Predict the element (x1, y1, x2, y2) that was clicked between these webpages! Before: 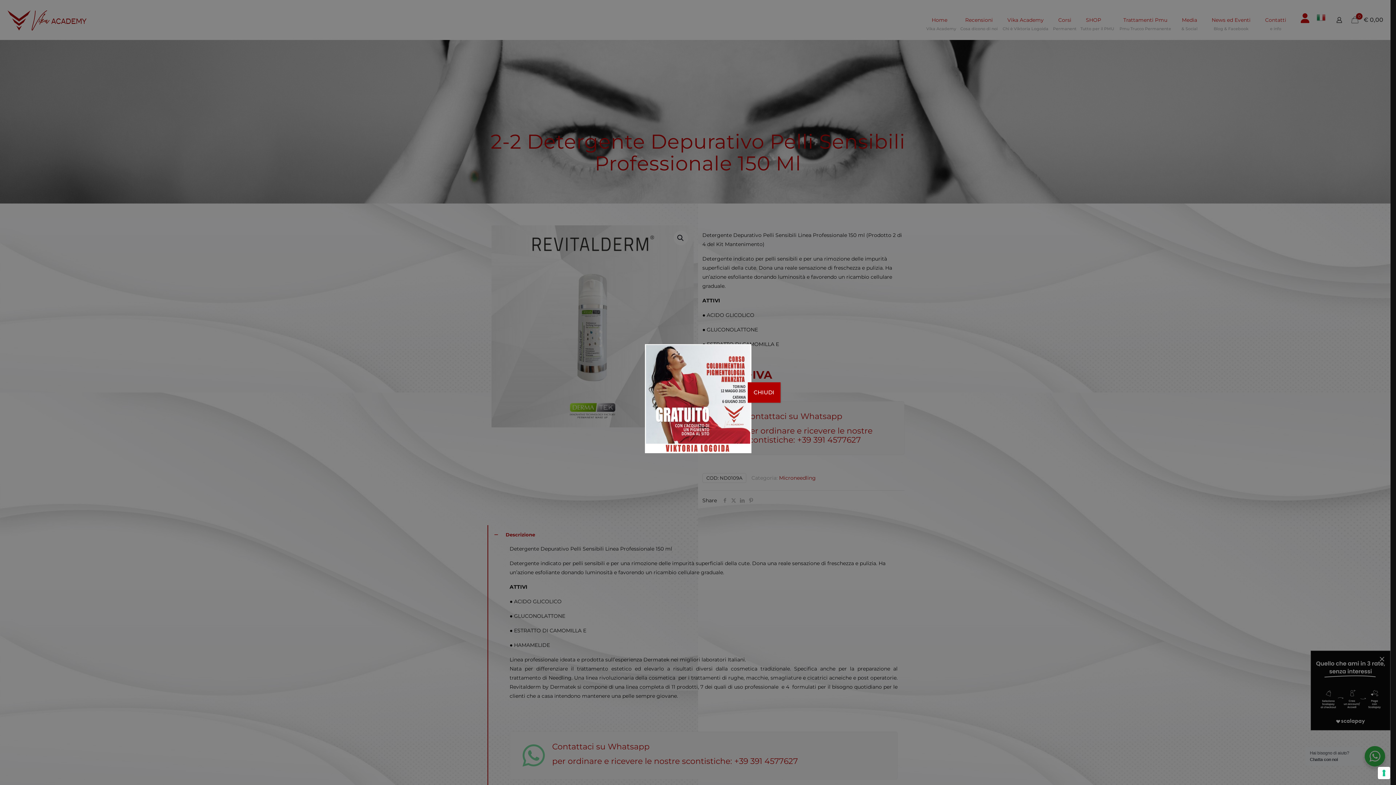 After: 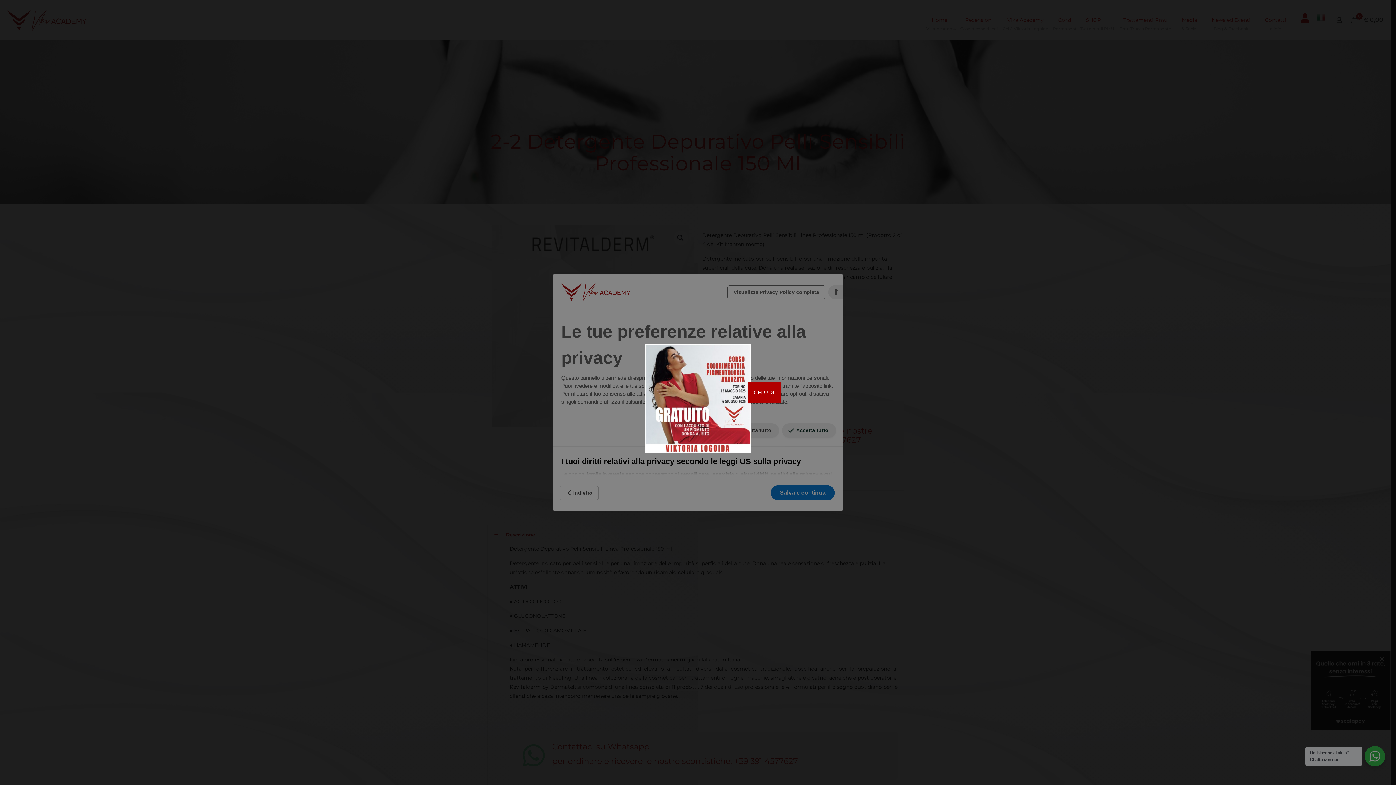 Action: label: Le tue preferenze relative al consenso per le tecnologie di tracciamento bbox: (1378, 767, 1390, 779)